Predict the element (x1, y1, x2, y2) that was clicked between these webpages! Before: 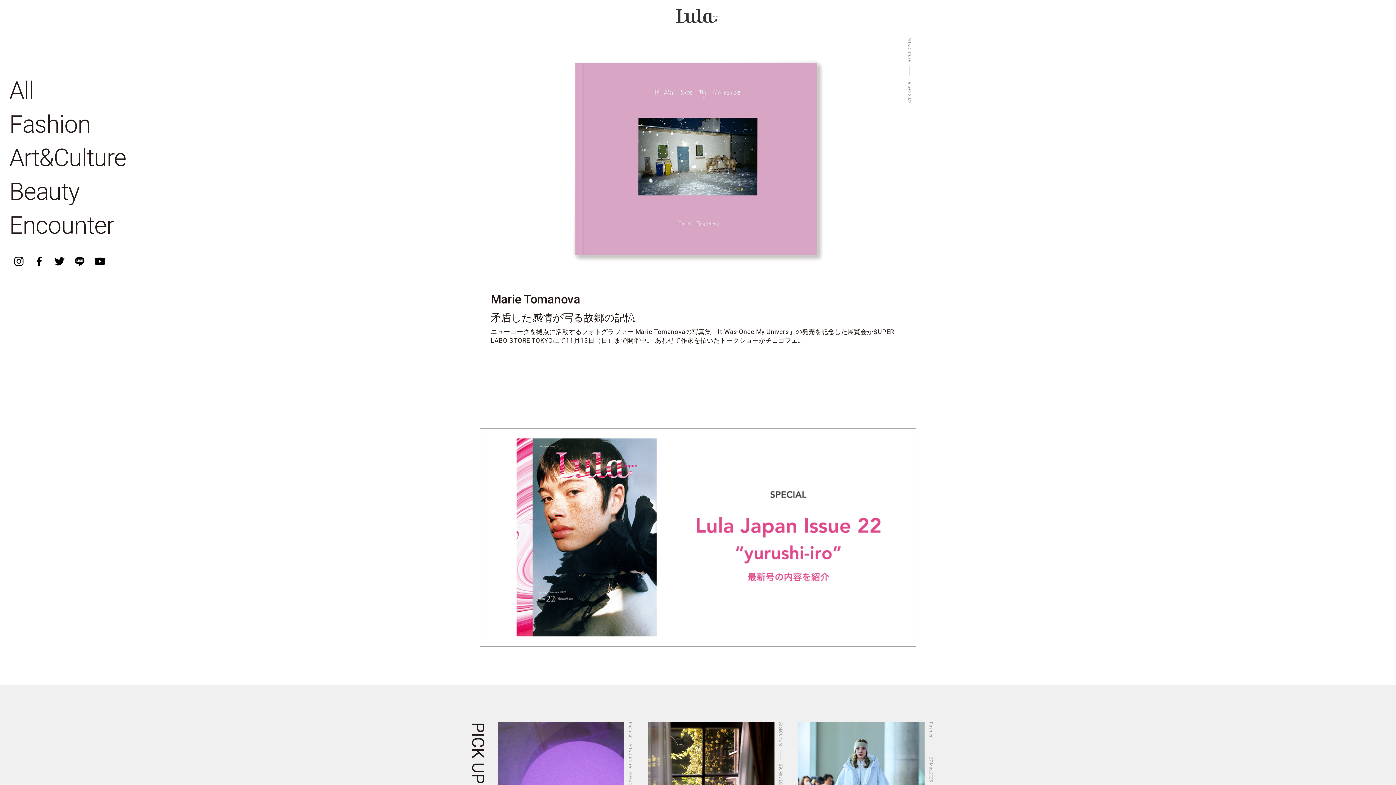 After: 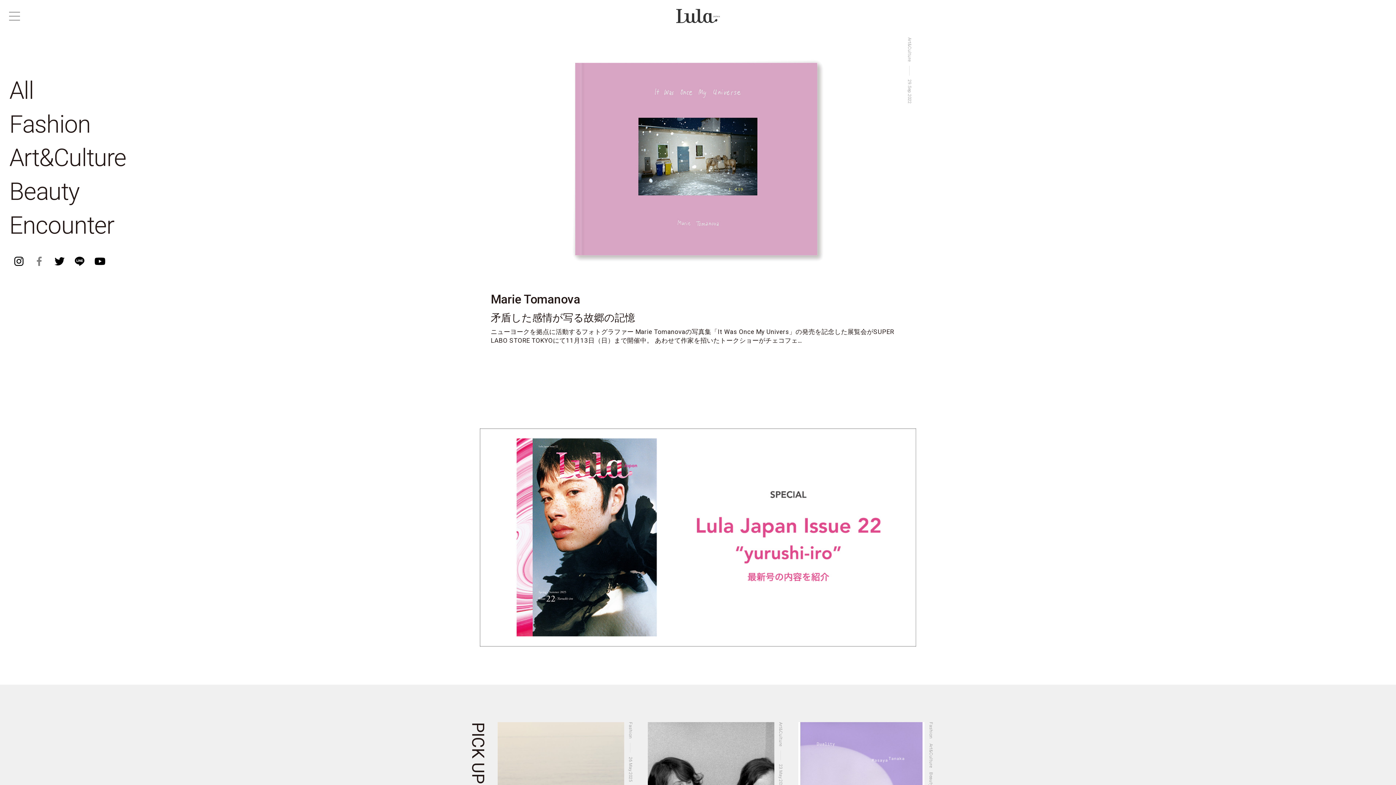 Action: bbox: (33, 256, 44, 268)